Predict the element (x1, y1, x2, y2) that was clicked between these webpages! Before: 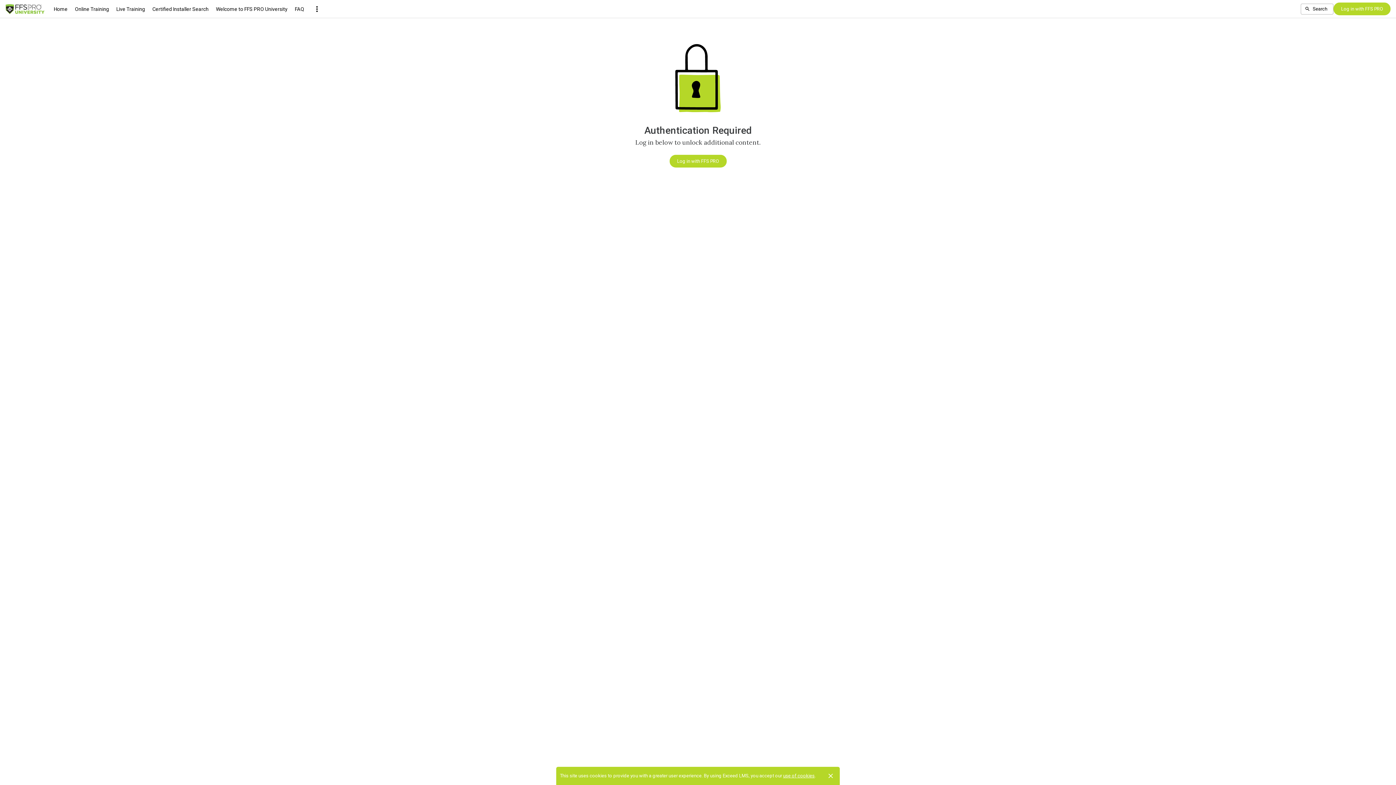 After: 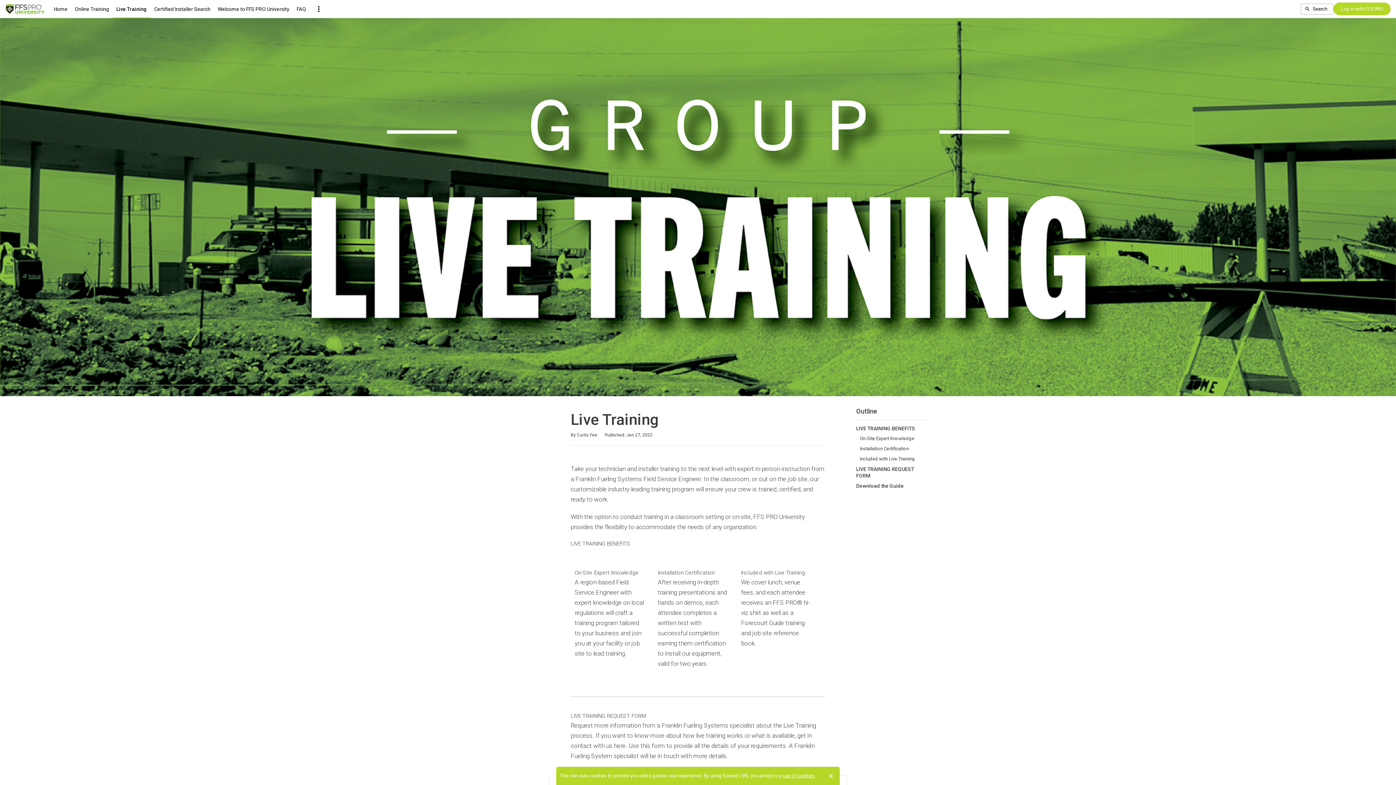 Action: label: Live Training bbox: (112, 0, 148, 18)